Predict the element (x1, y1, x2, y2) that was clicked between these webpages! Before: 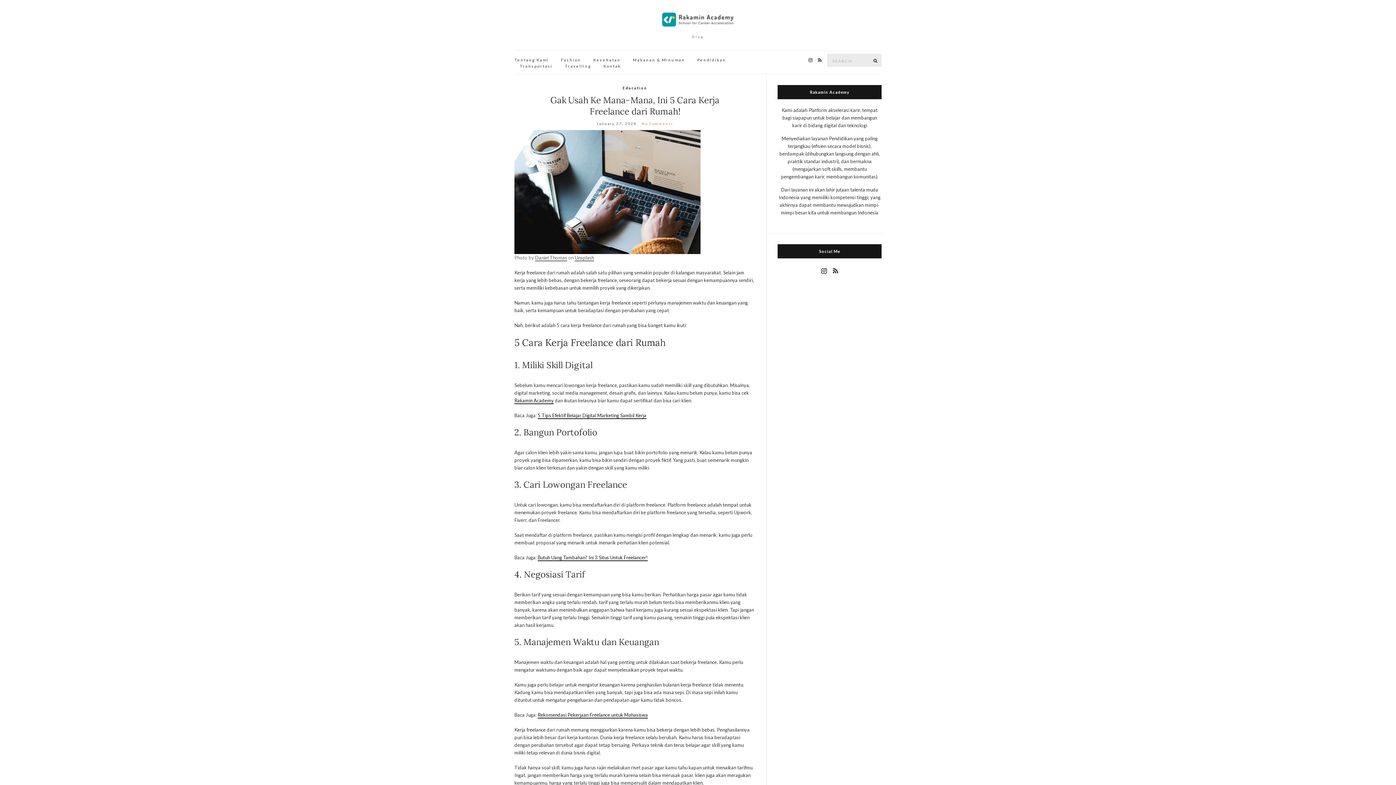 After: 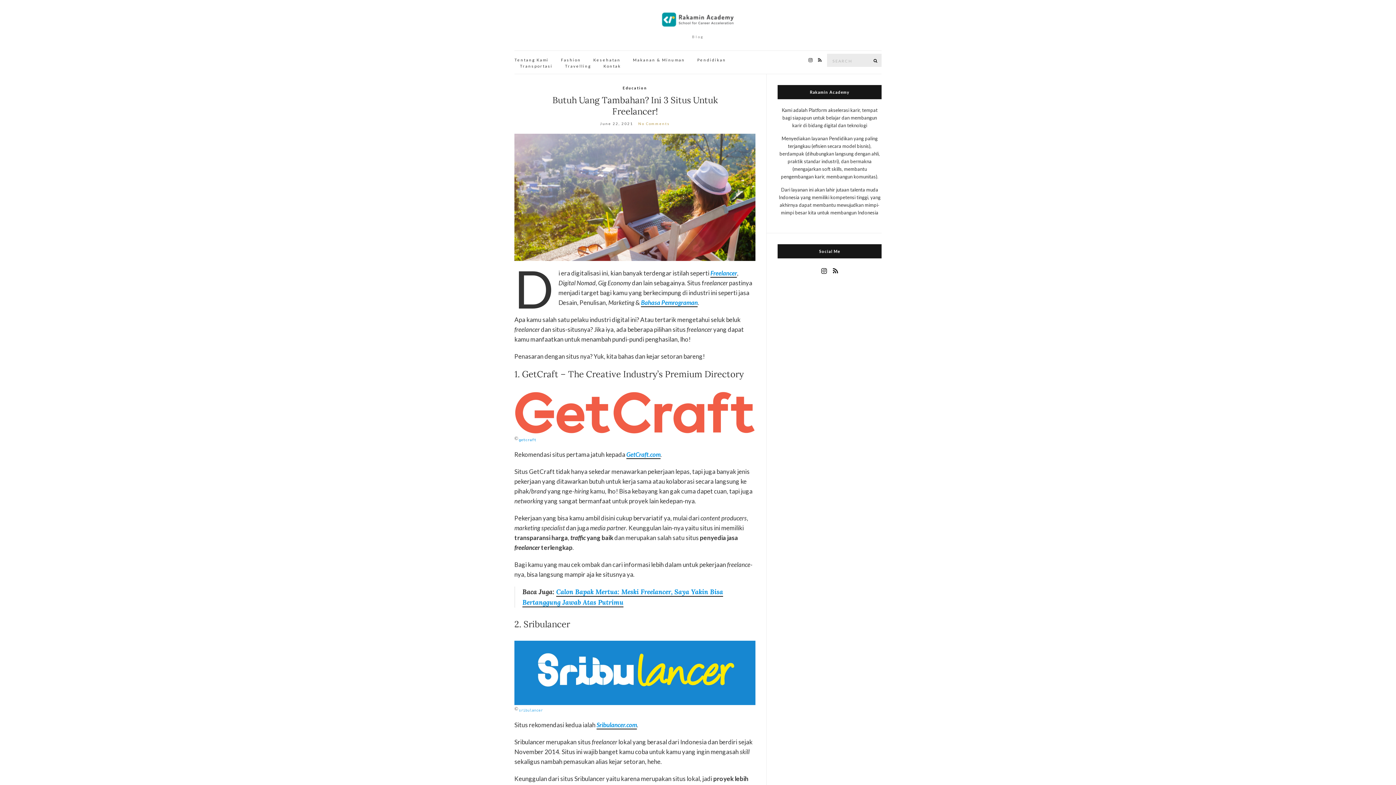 Action: label: Butuh Uang Tambahan? Ini 3 Situs Untuk Freelancer! bbox: (537, 554, 648, 561)